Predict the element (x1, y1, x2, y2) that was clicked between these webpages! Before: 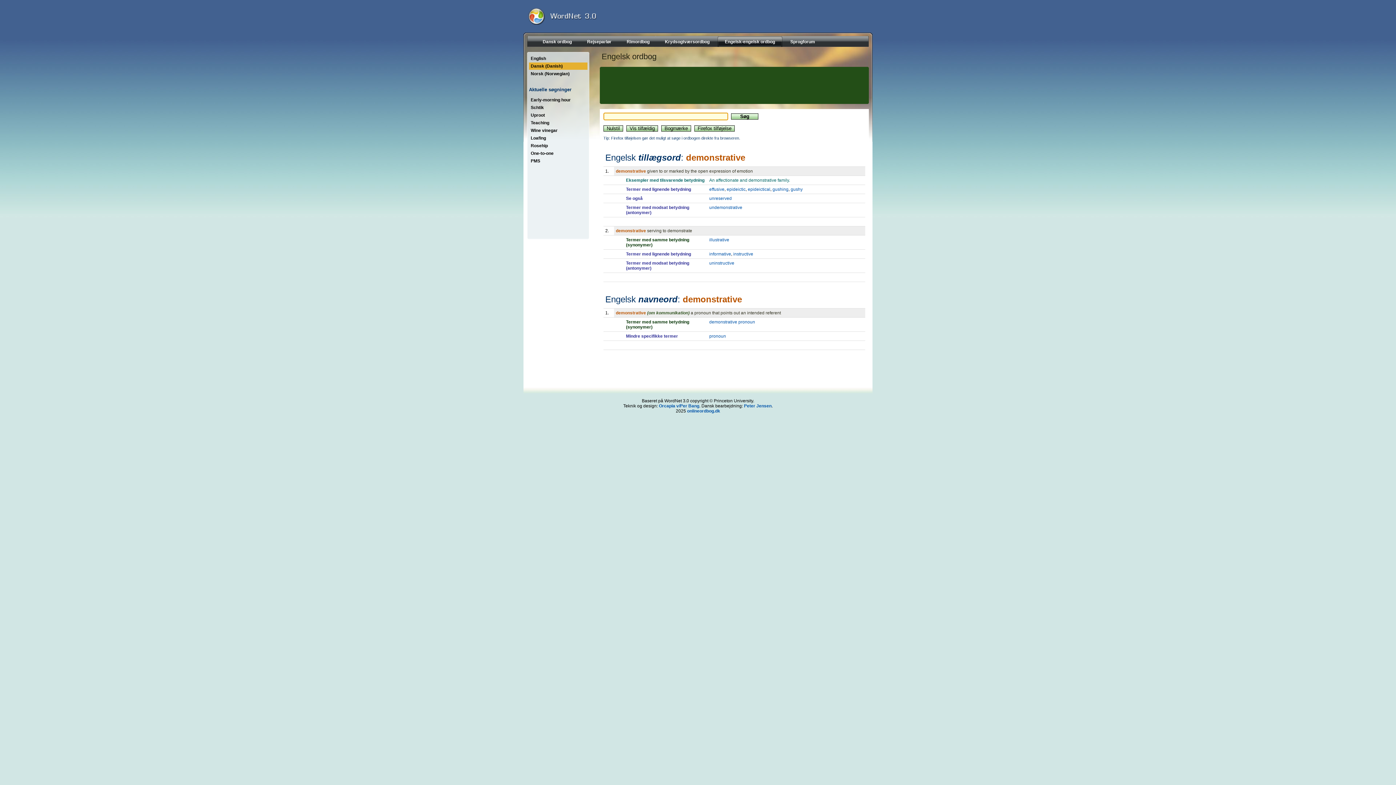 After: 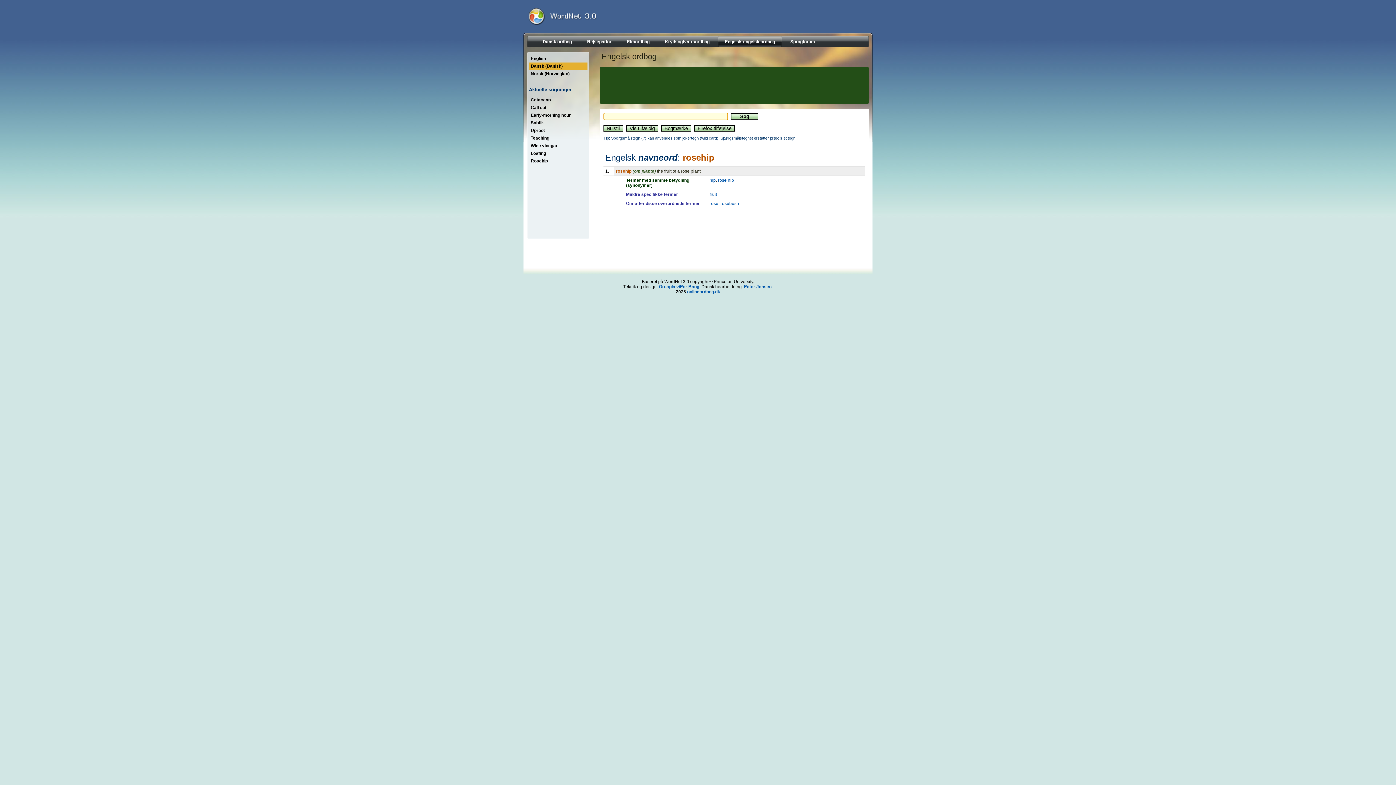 Action: bbox: (529, 142, 587, 149) label: Rosehip